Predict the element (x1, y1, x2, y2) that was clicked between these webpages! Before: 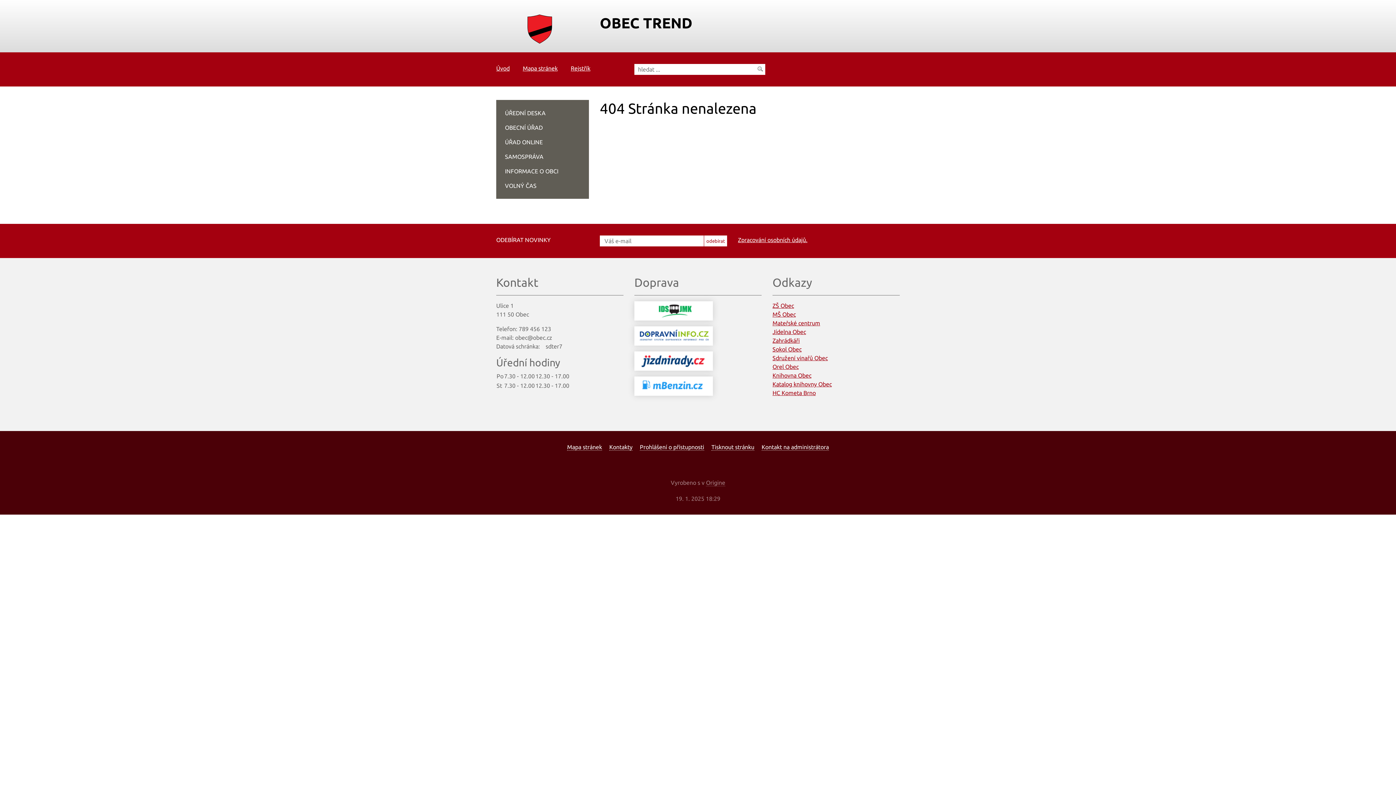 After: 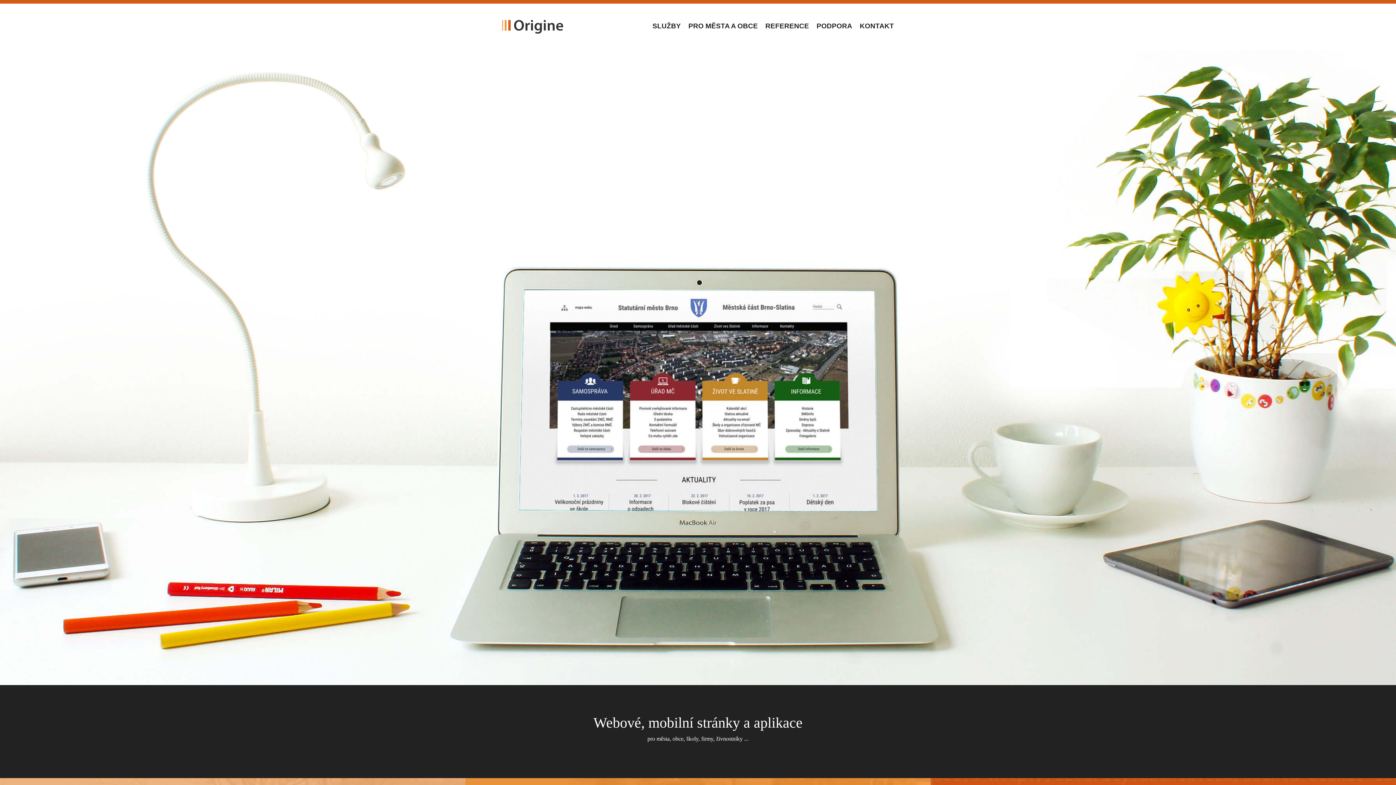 Action: bbox: (772, 363, 798, 370) label: Orel Obec